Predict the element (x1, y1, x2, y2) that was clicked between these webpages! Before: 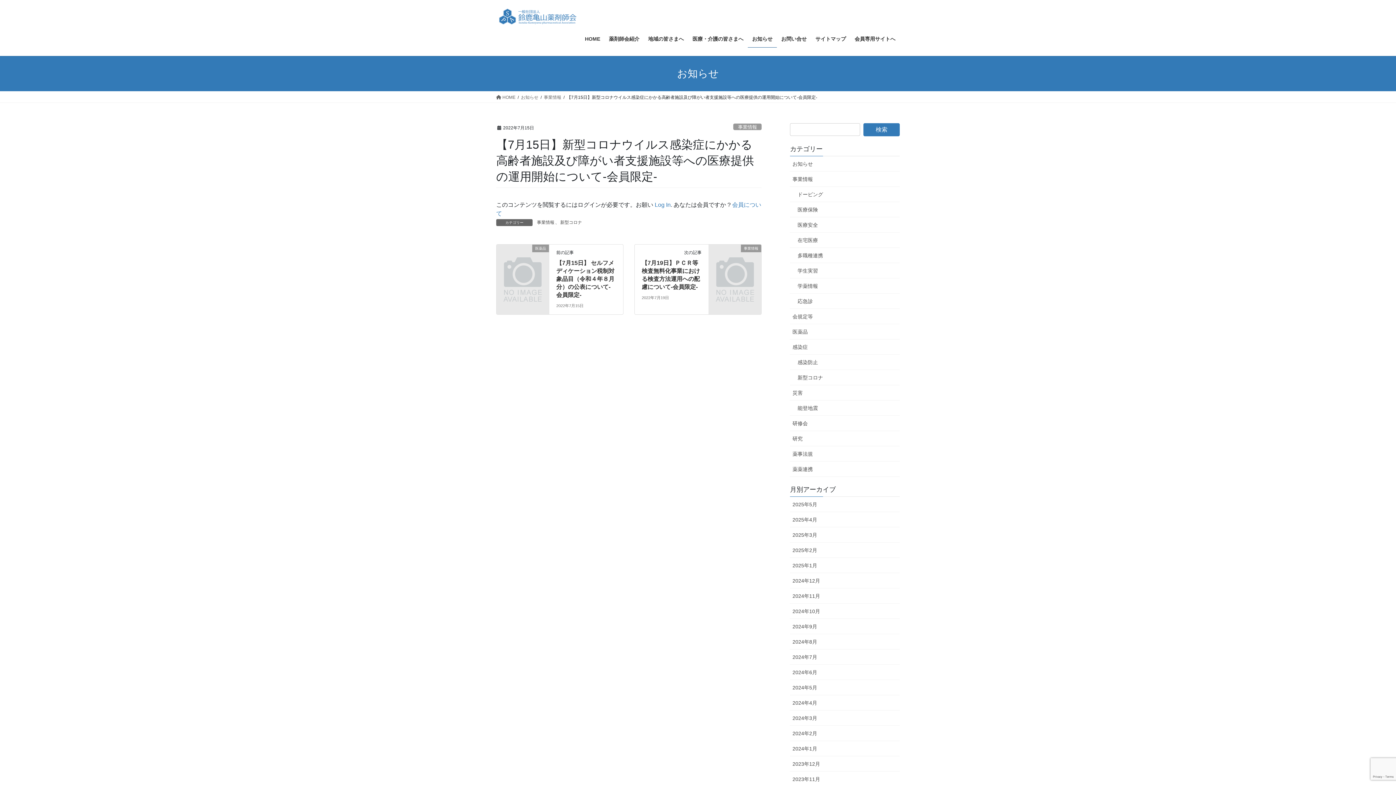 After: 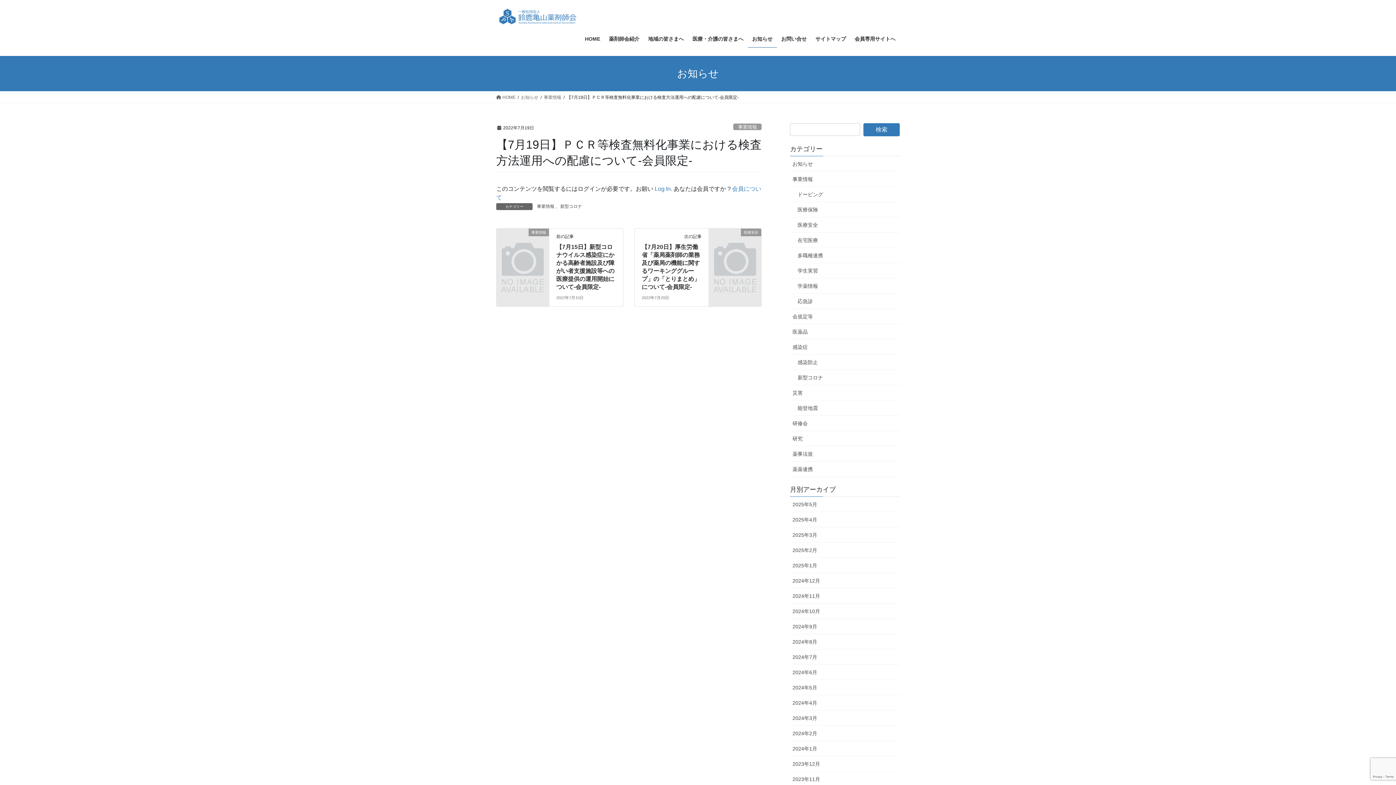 Action: bbox: (709, 257, 761, 263) label: 事業情報